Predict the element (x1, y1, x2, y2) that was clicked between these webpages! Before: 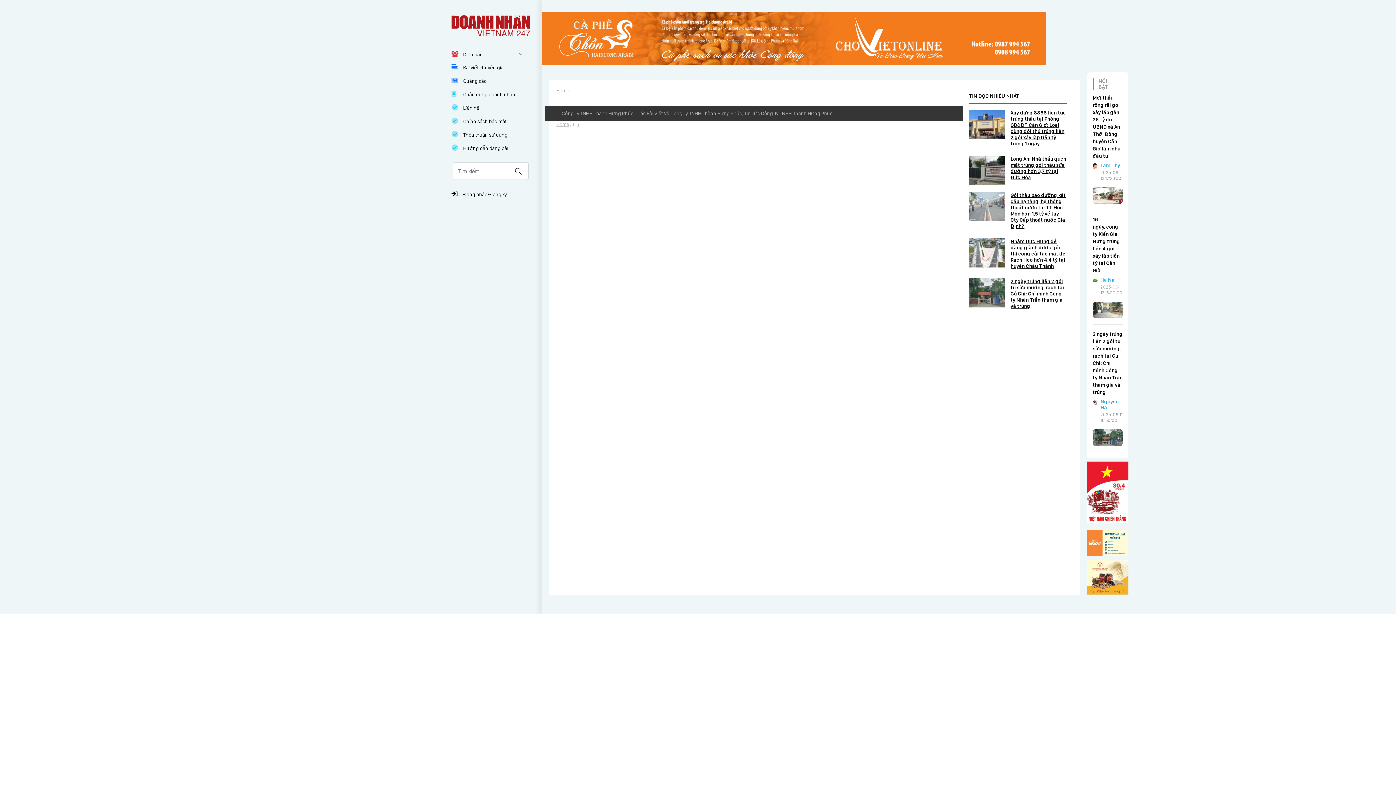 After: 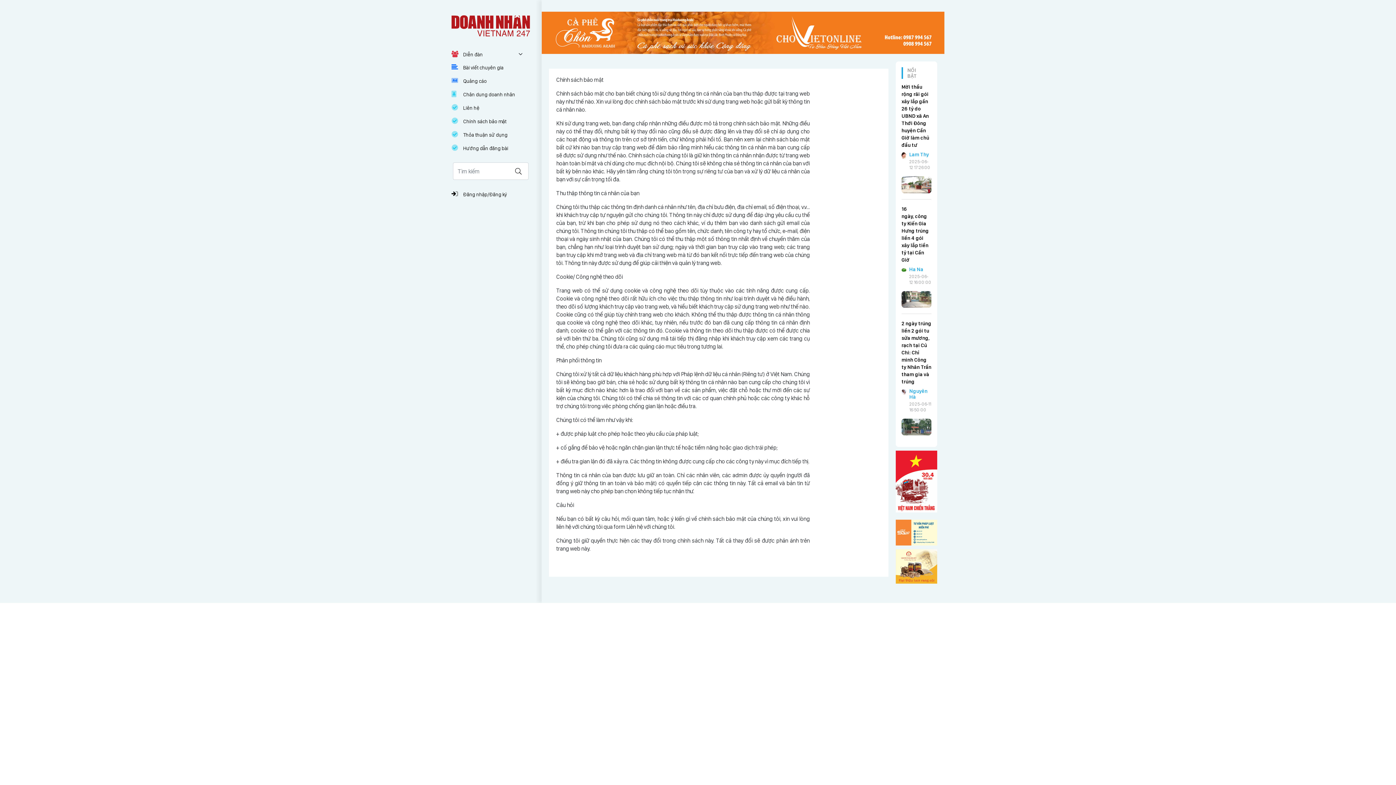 Action: bbox: (451, 114, 530, 128) label: Chính sách bảo mật